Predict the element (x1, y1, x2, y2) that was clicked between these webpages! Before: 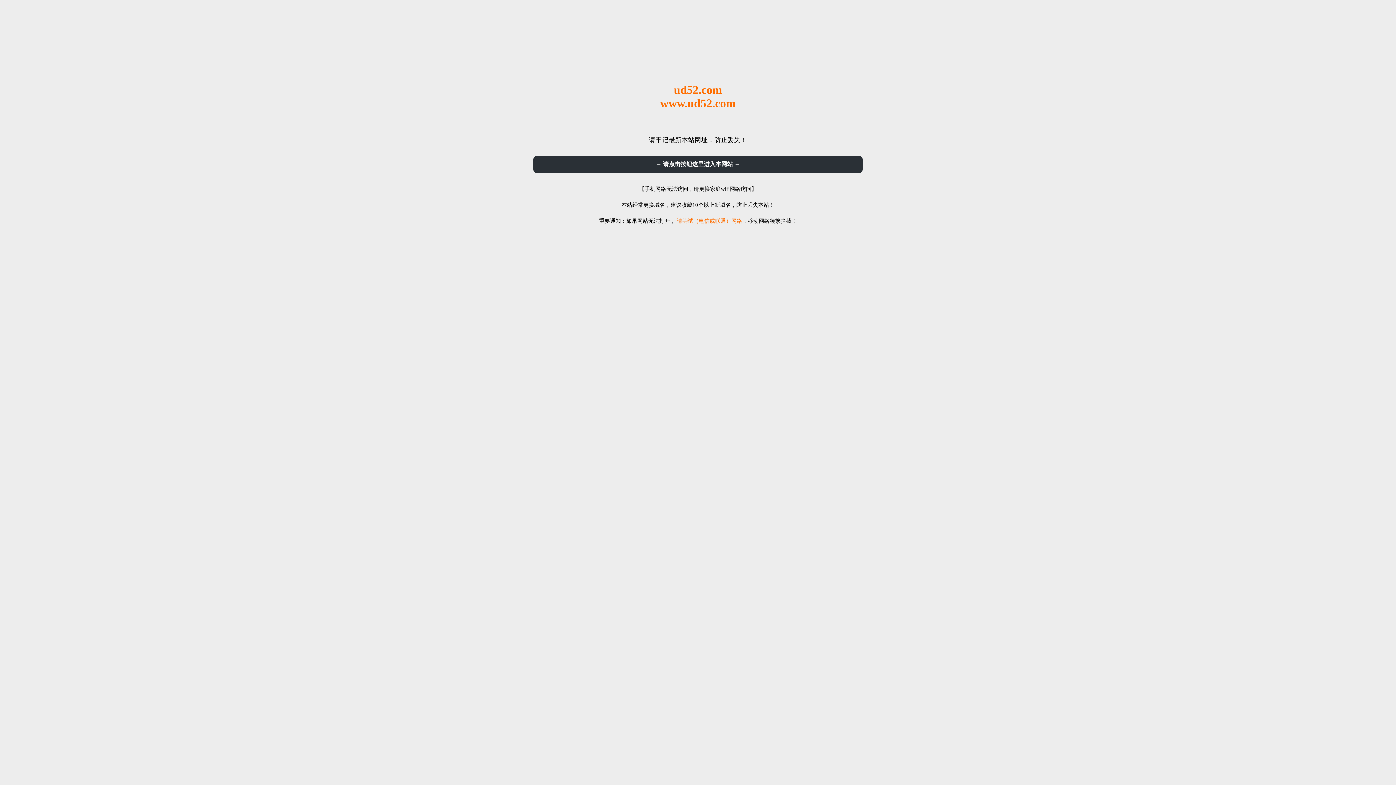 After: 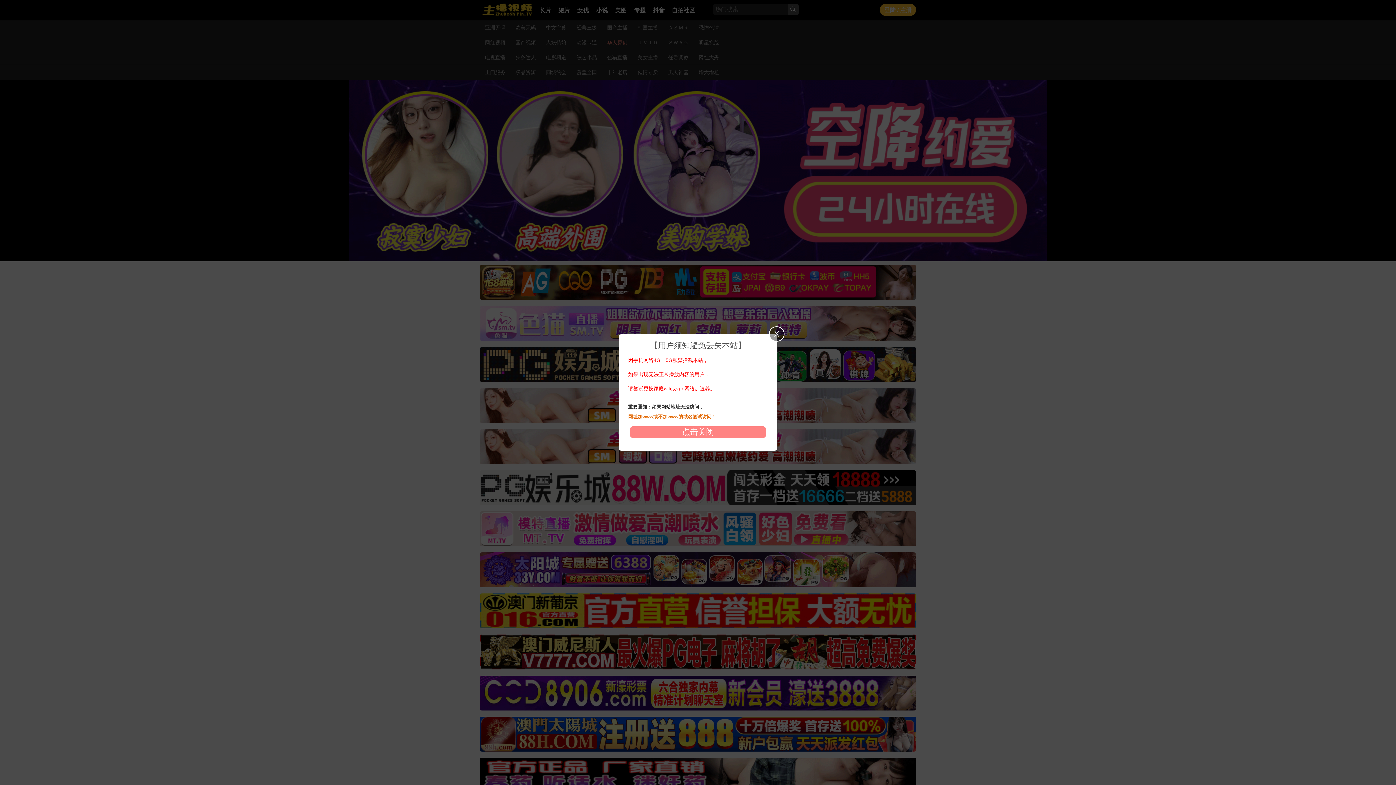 Action: bbox: (533, 156, 862, 173) label: → 请点击按钮这里进入本网站 ←